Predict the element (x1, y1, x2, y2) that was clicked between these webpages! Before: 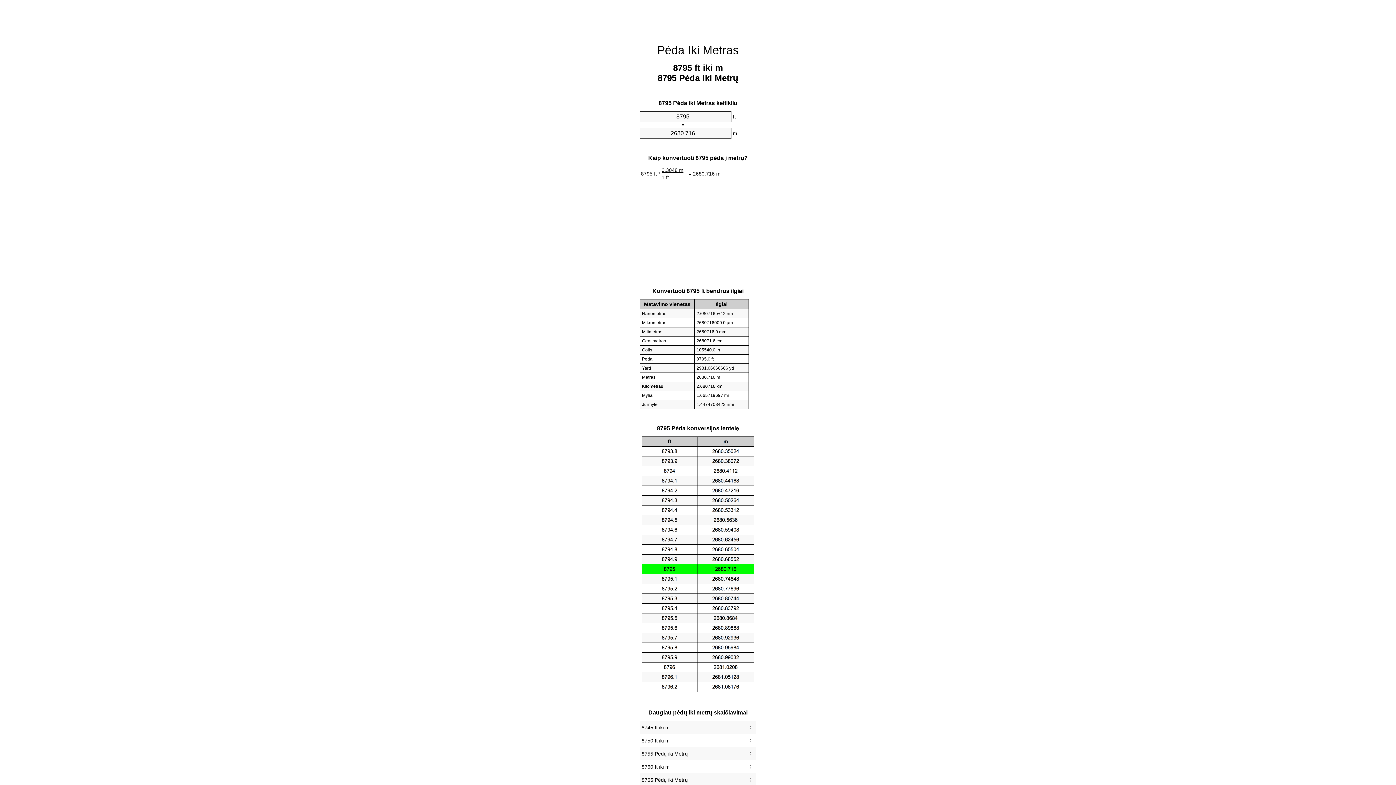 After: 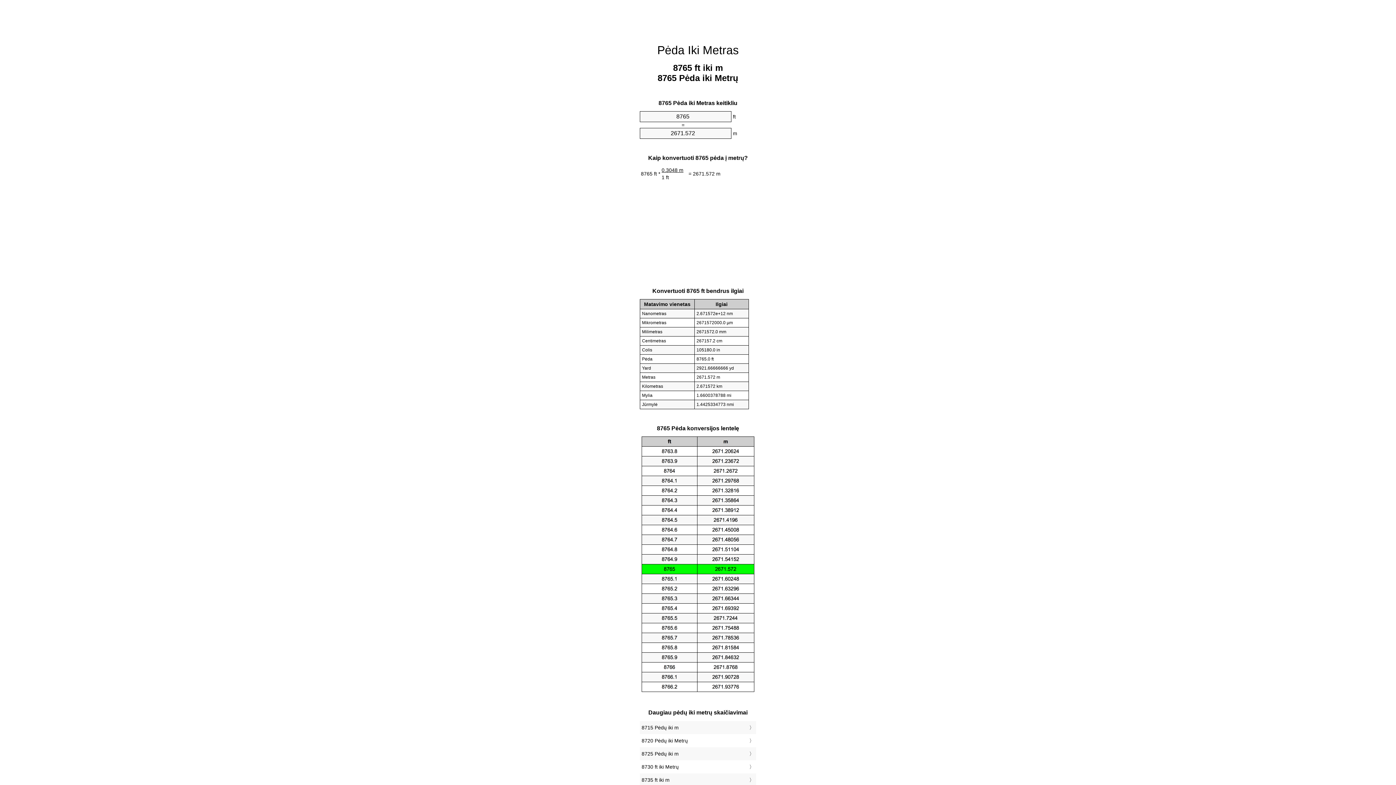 Action: label: 8765 Pėdų iki Metrų bbox: (641, 775, 754, 785)